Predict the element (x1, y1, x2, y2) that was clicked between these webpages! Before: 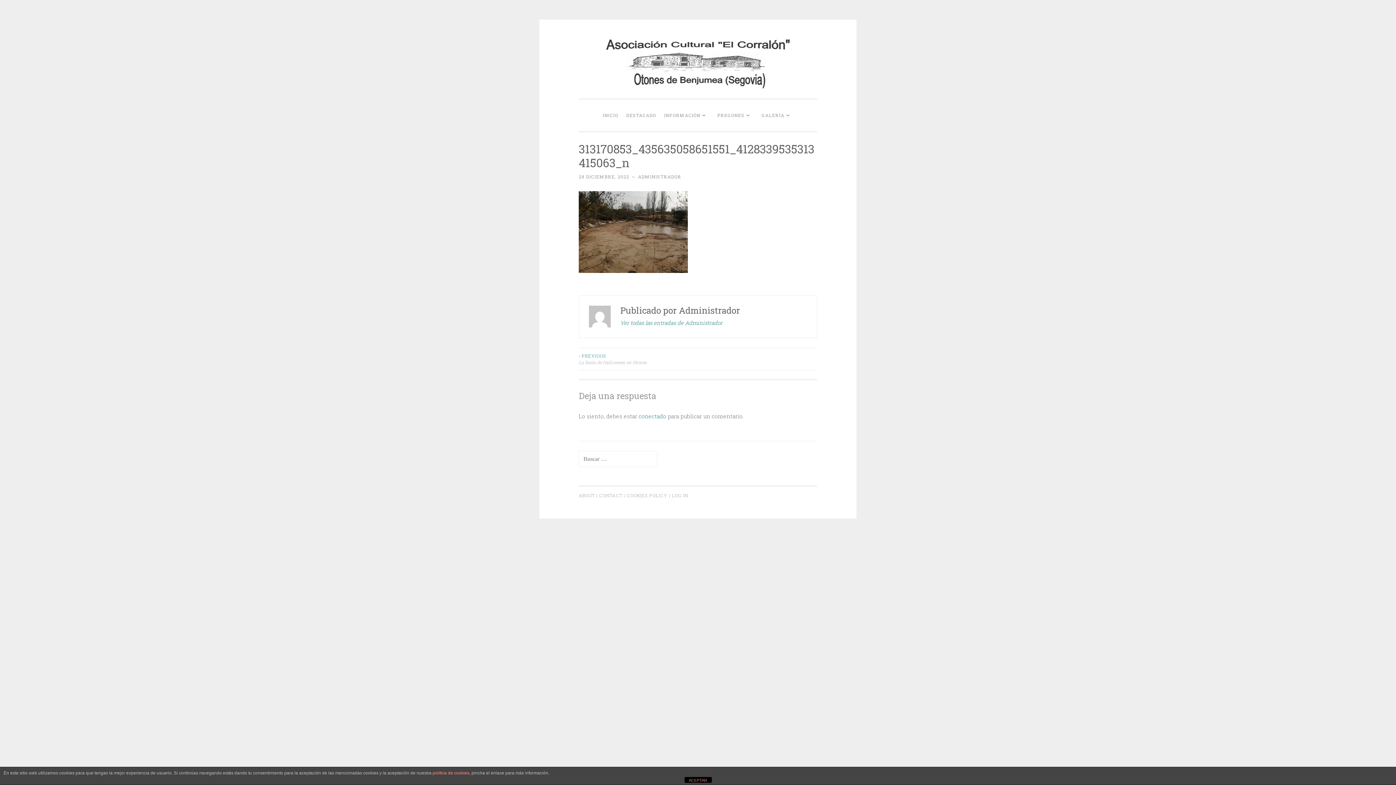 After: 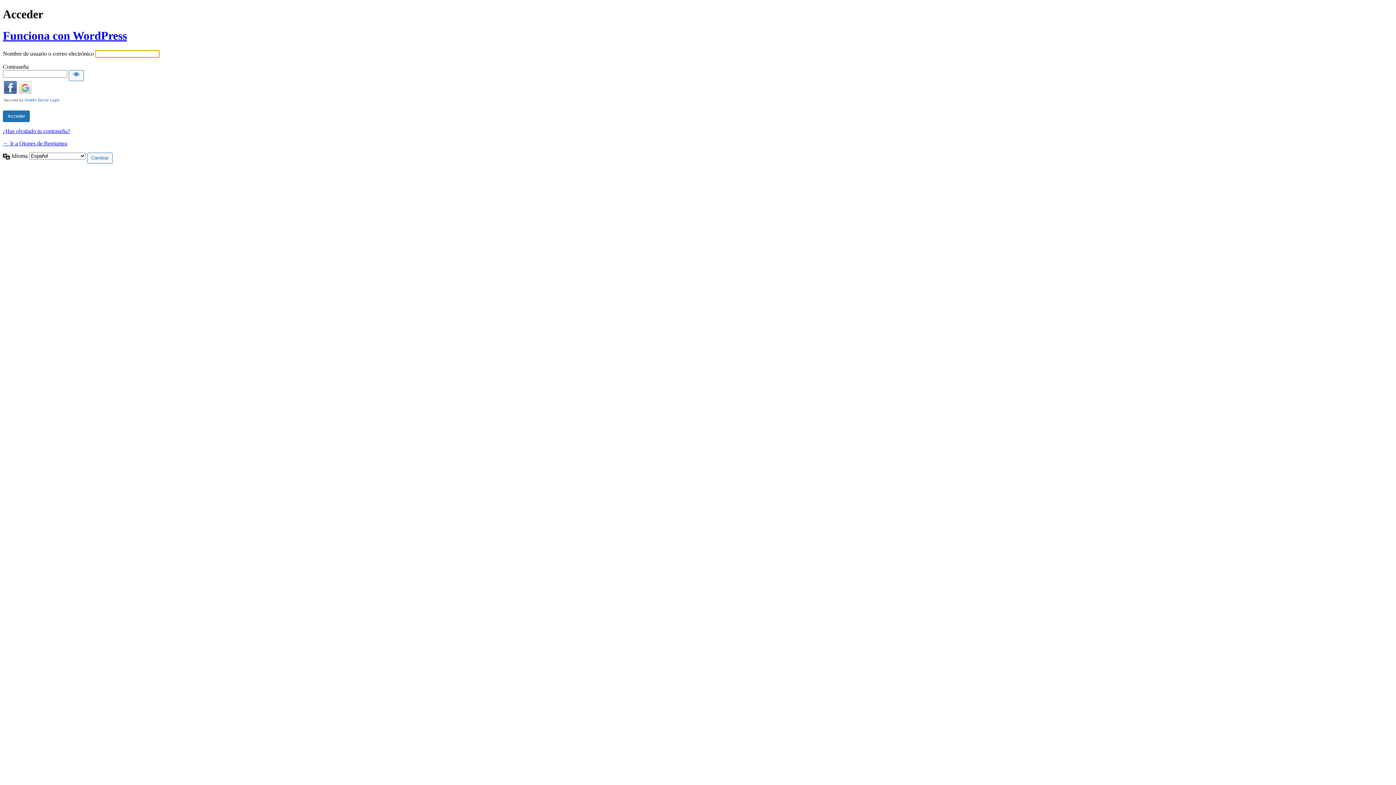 Action: label: LOG IN bbox: (672, 492, 688, 498)